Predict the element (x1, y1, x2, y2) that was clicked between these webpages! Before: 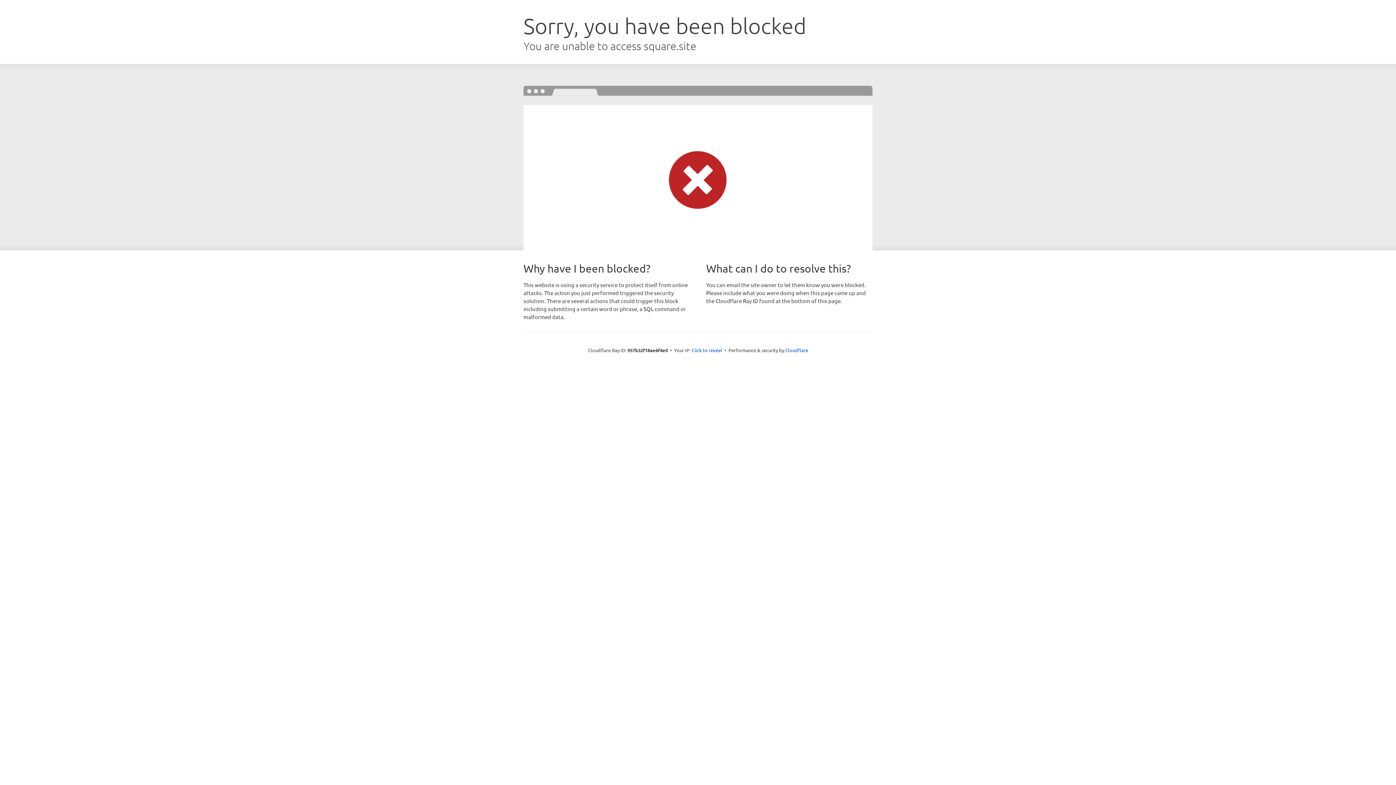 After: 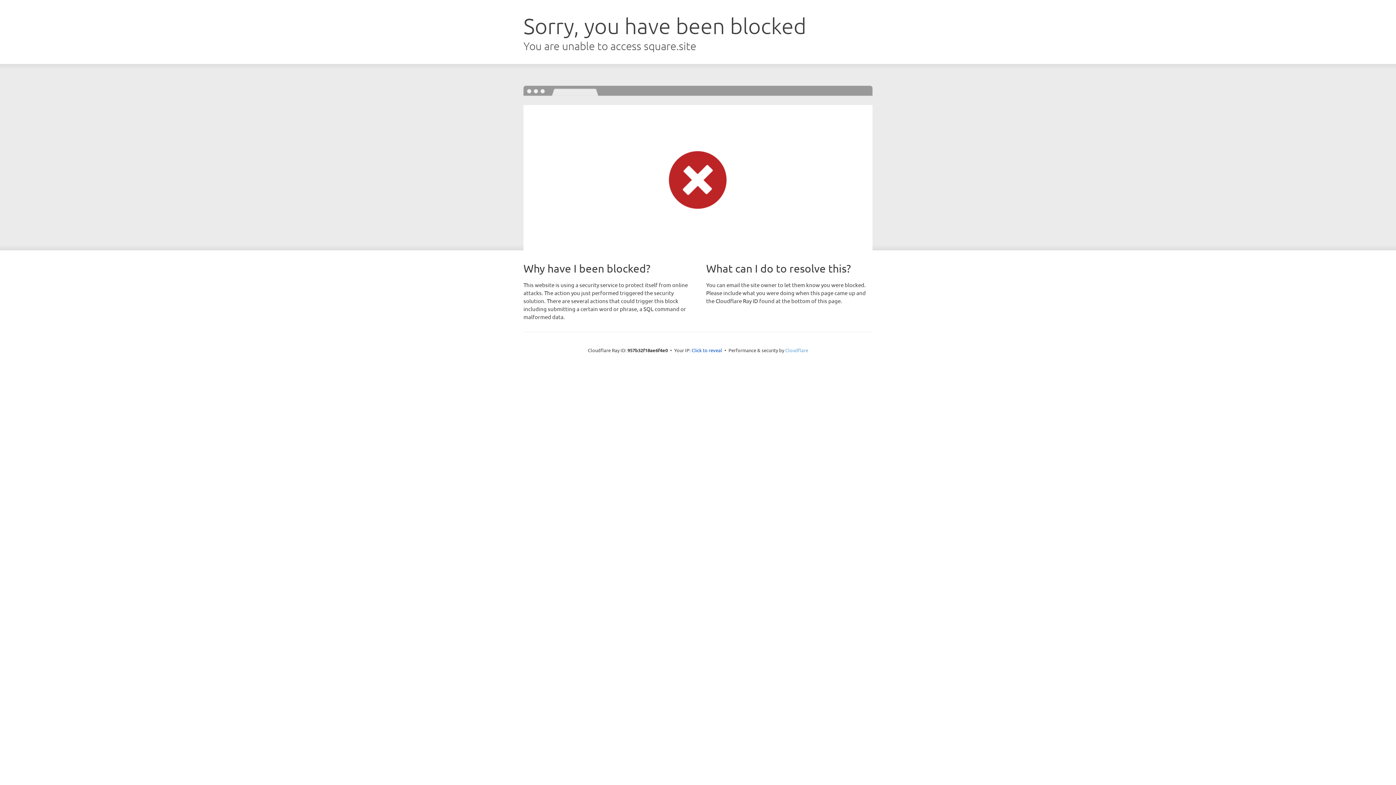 Action: bbox: (785, 347, 808, 353) label: Cloudflare